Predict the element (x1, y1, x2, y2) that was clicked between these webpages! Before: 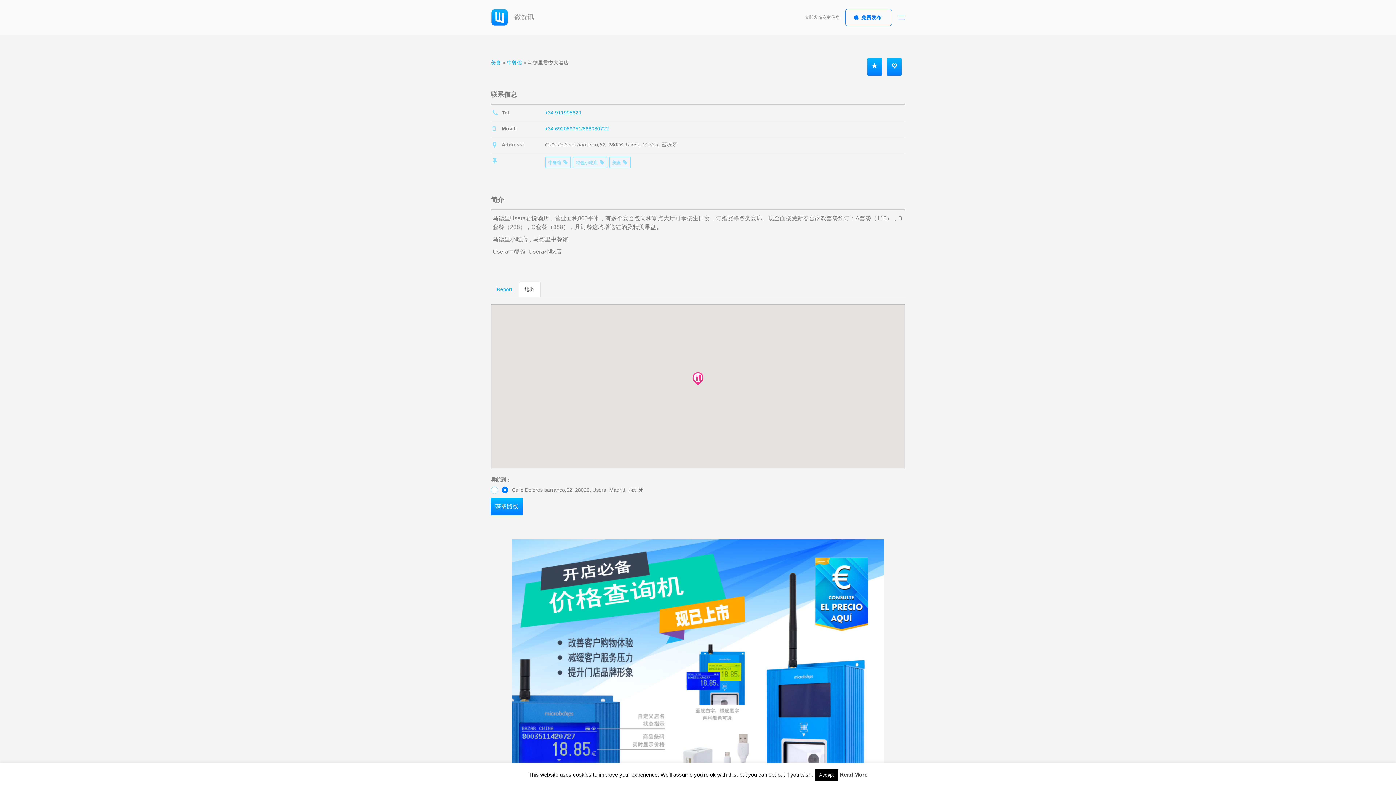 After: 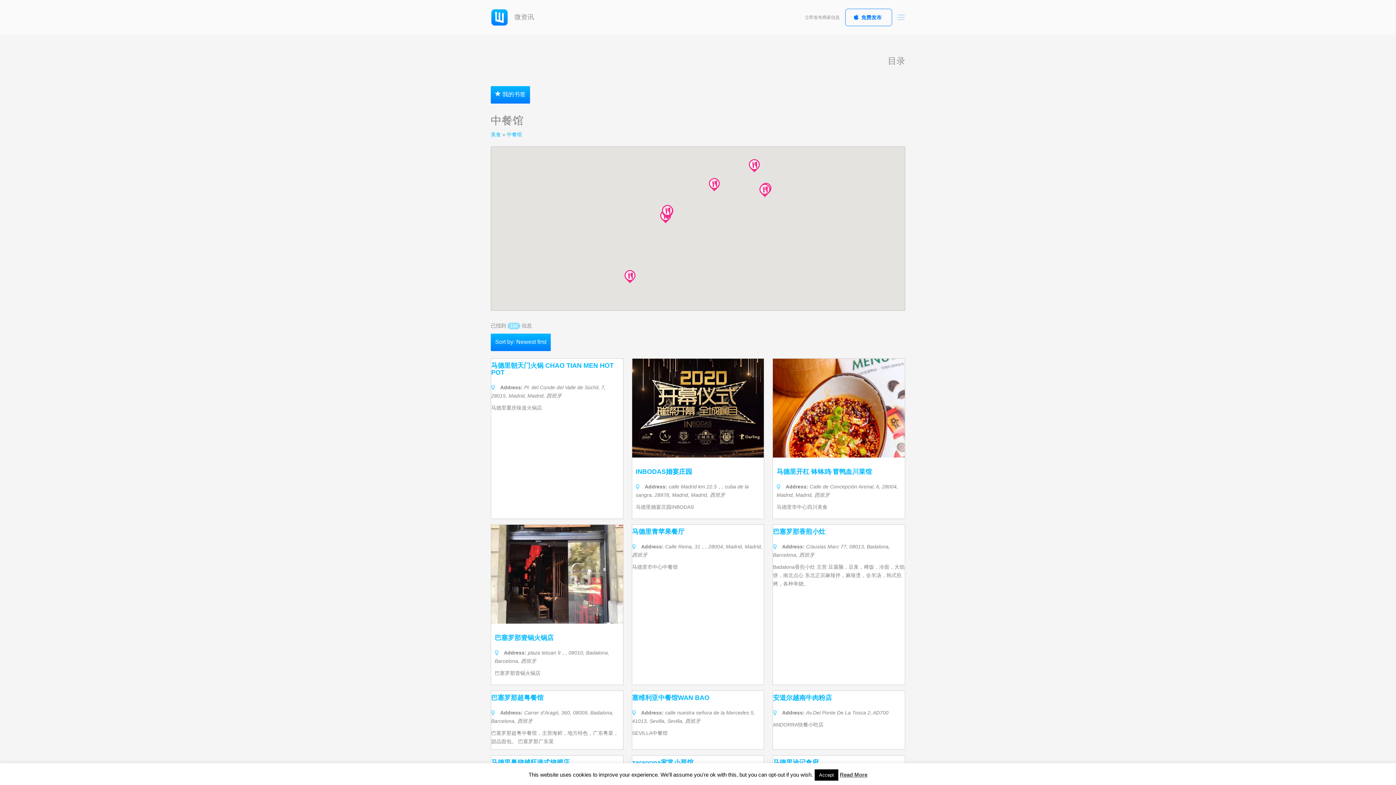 Action: label: 中餐馆   bbox: (545, 159, 571, 165)